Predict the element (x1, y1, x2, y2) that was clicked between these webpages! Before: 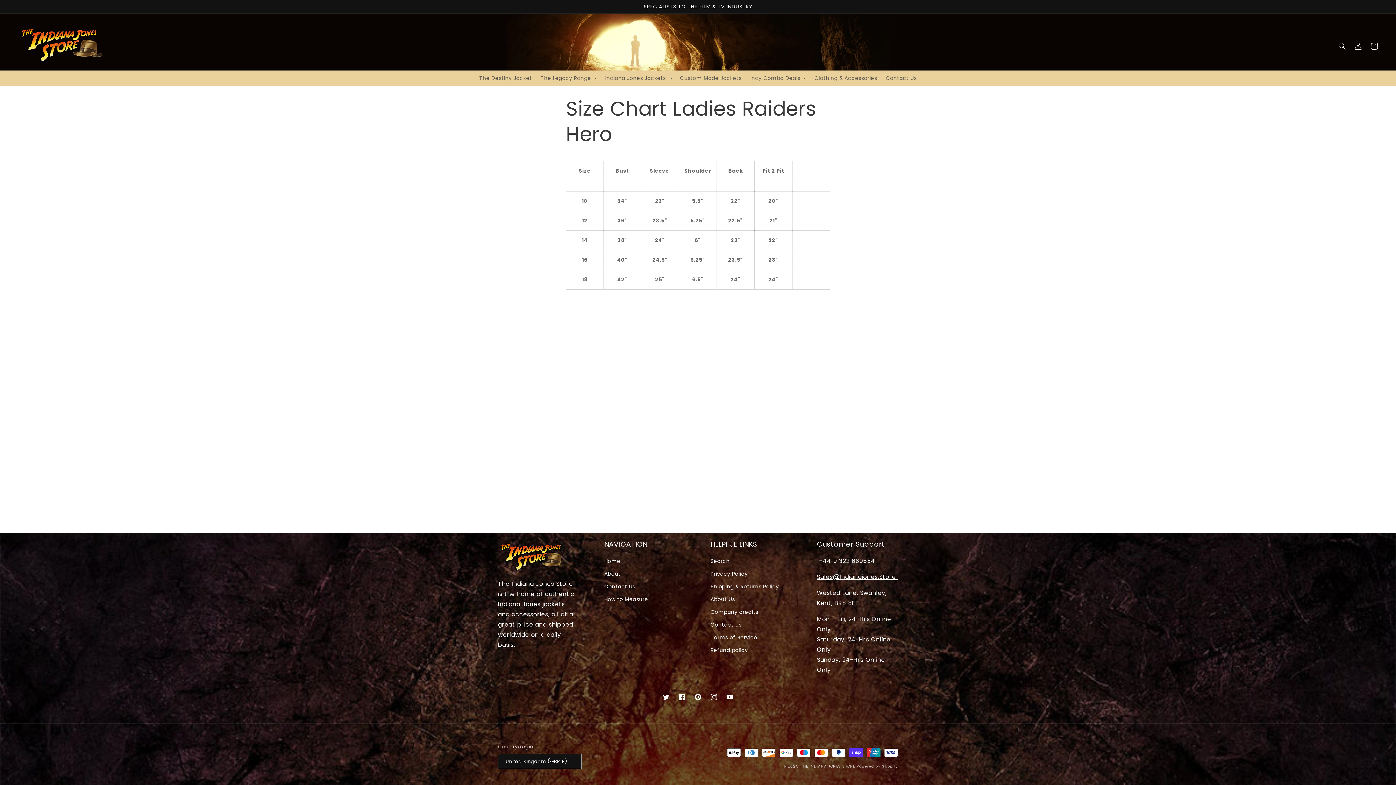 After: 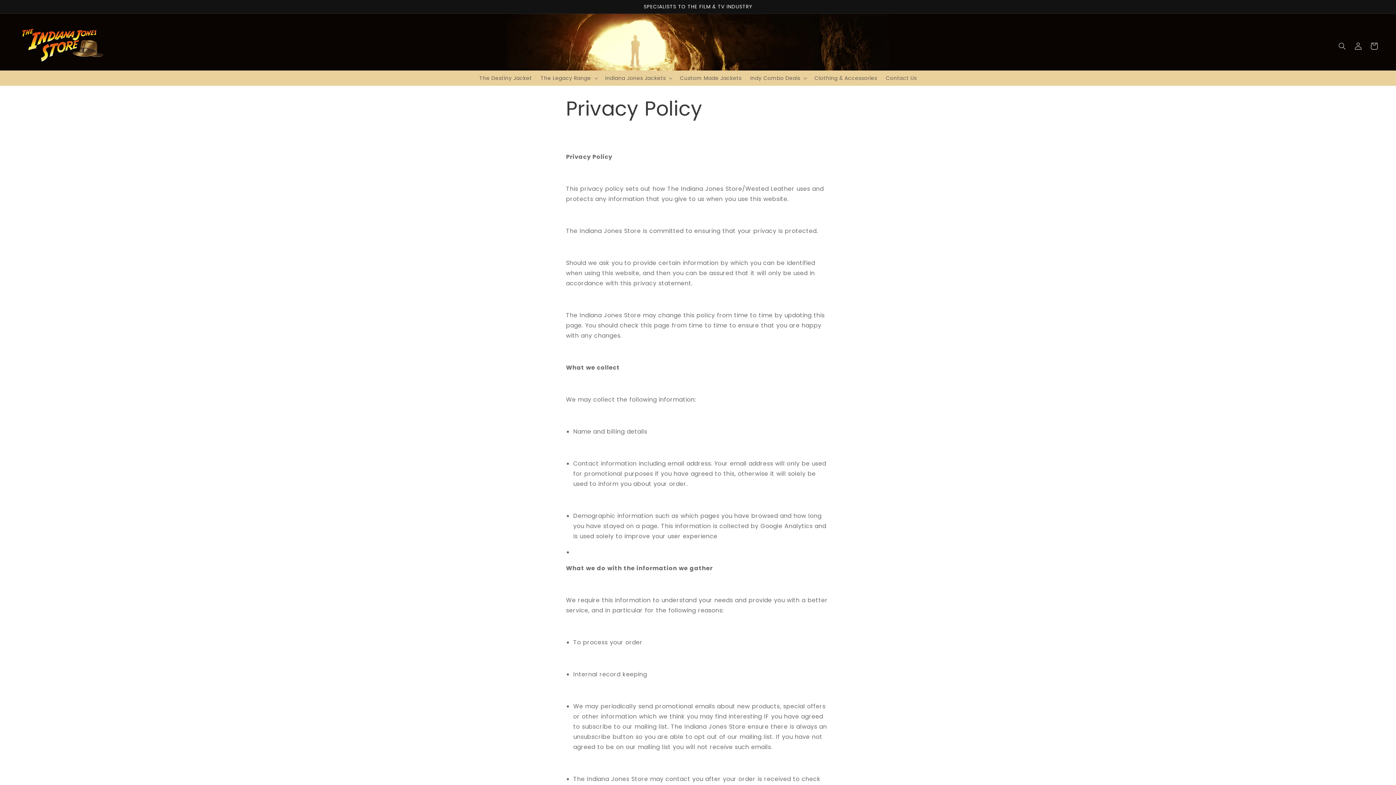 Action: label: Privacy Policy bbox: (710, 568, 748, 580)